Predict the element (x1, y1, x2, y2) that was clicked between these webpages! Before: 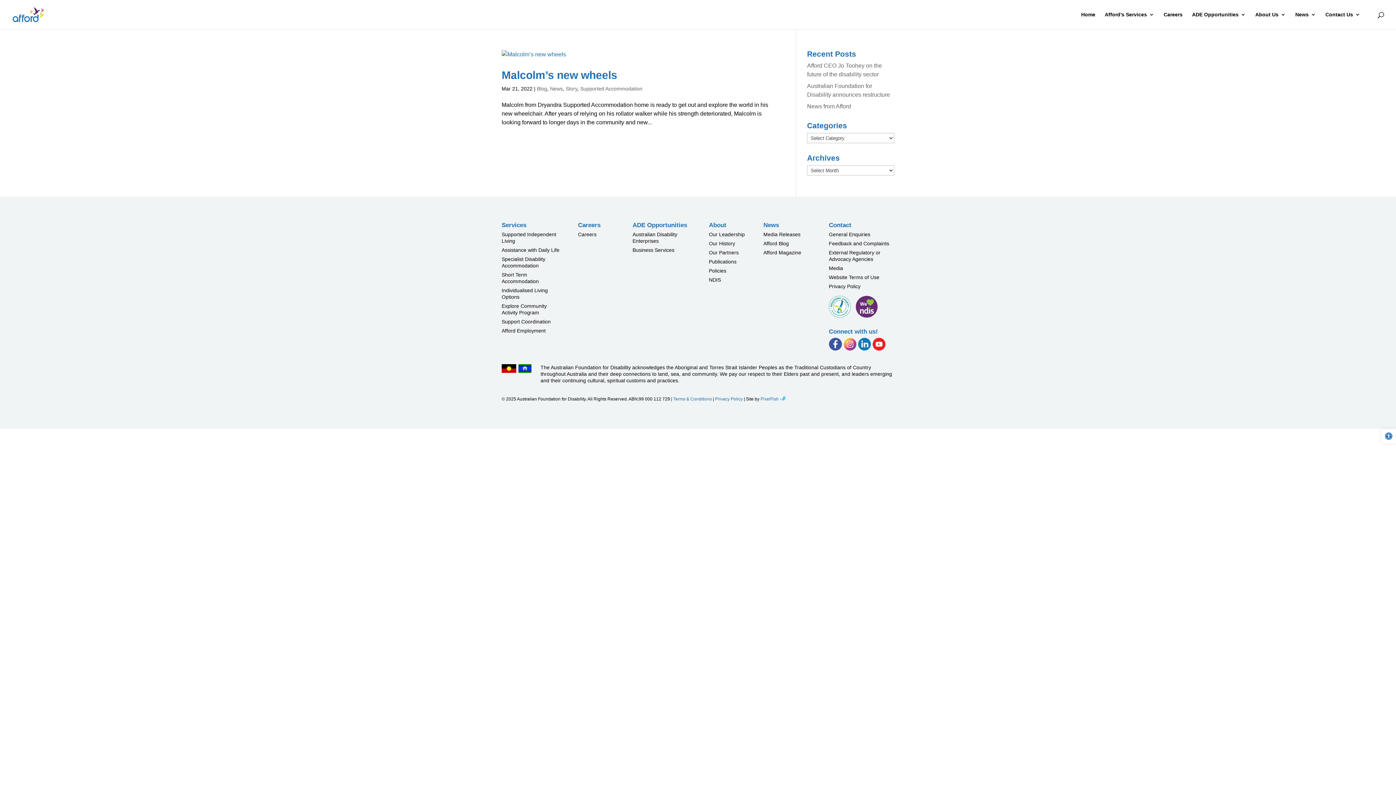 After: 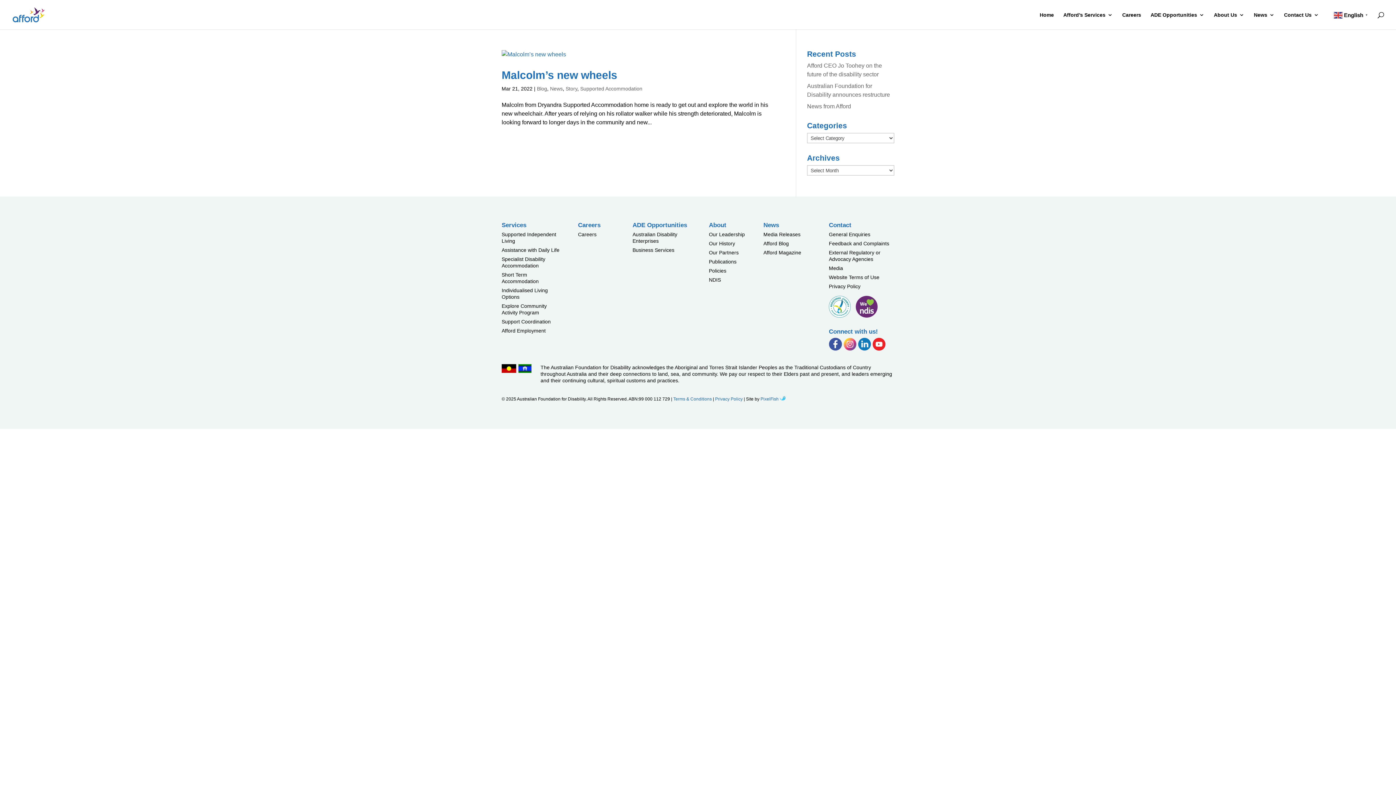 Action: bbox: (872, 345, 885, 352)